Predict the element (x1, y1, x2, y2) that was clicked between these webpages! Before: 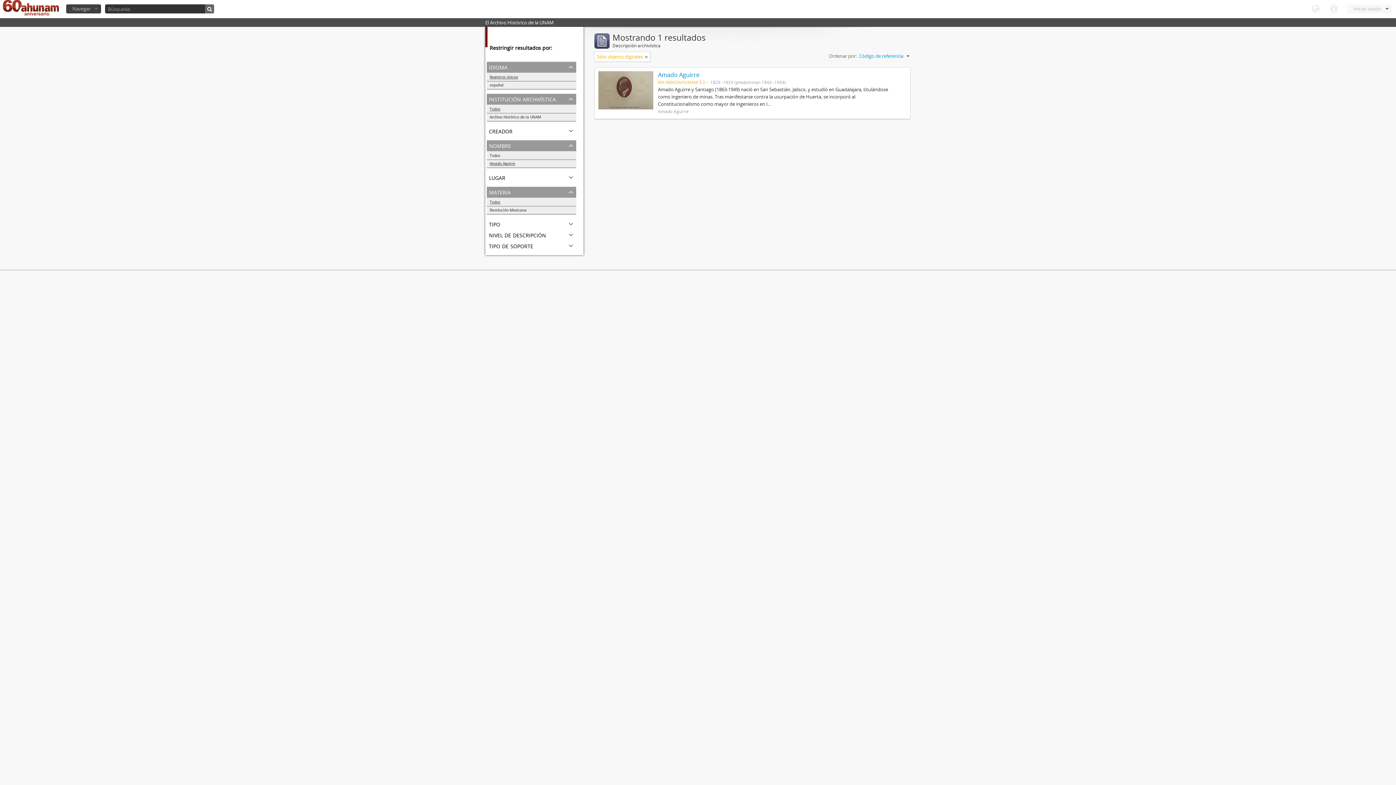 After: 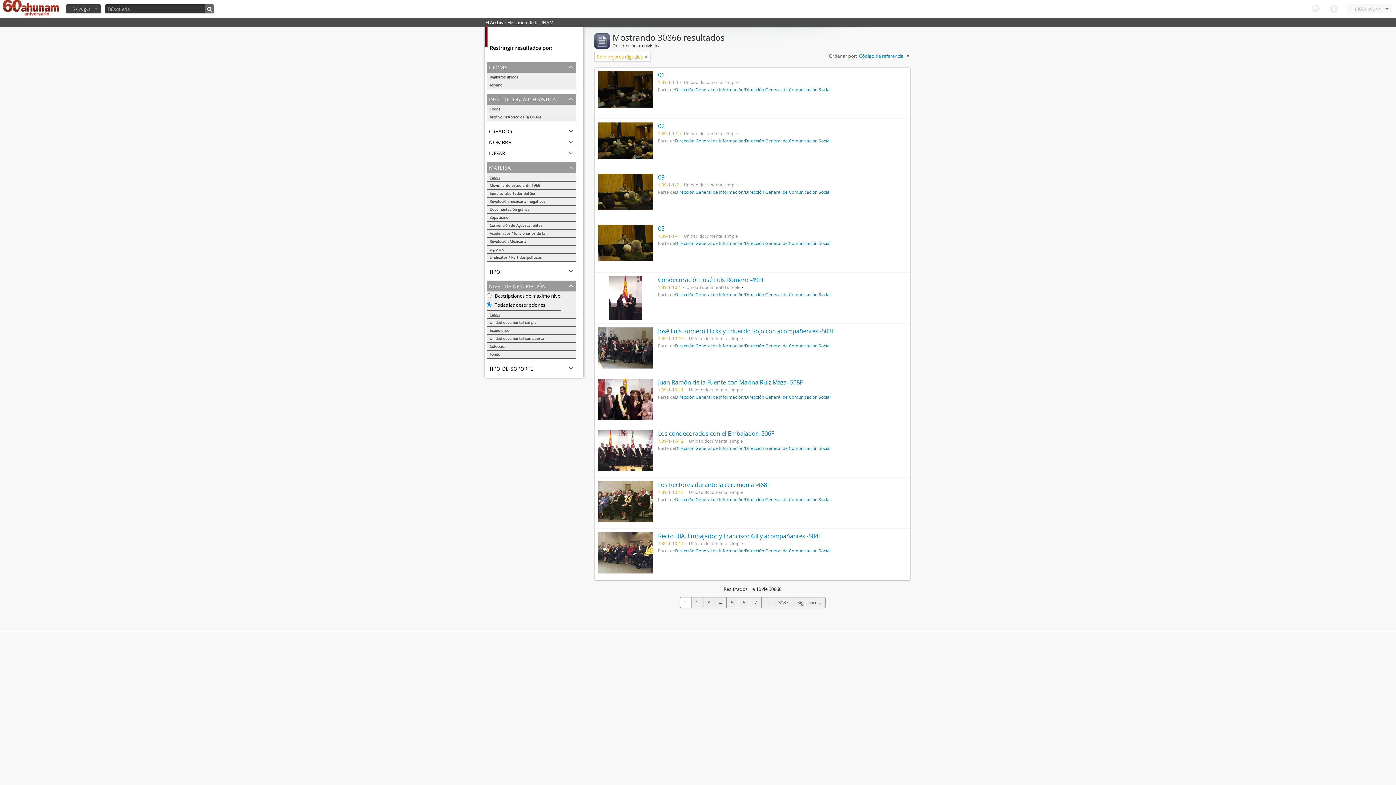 Action: bbox: (486, 152, 576, 159) label: Todos